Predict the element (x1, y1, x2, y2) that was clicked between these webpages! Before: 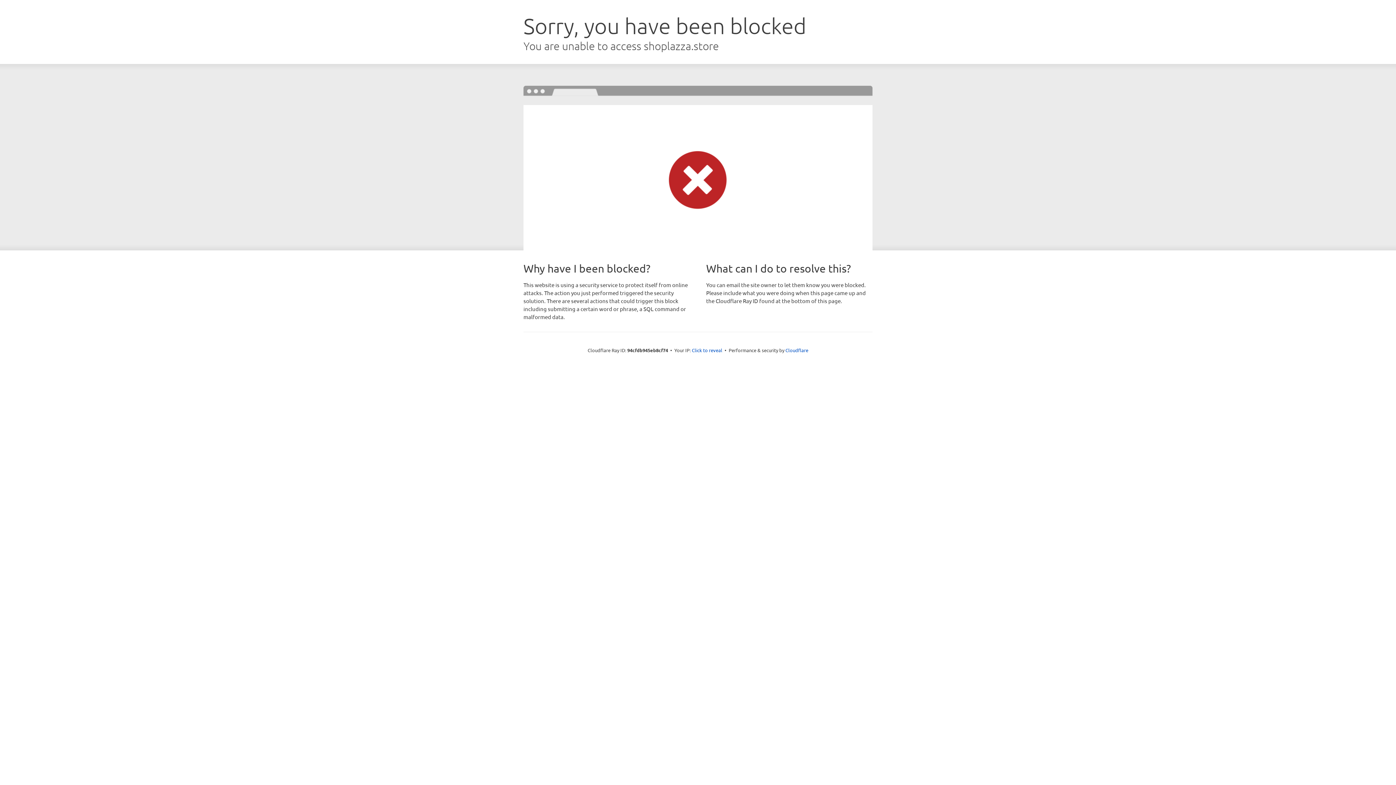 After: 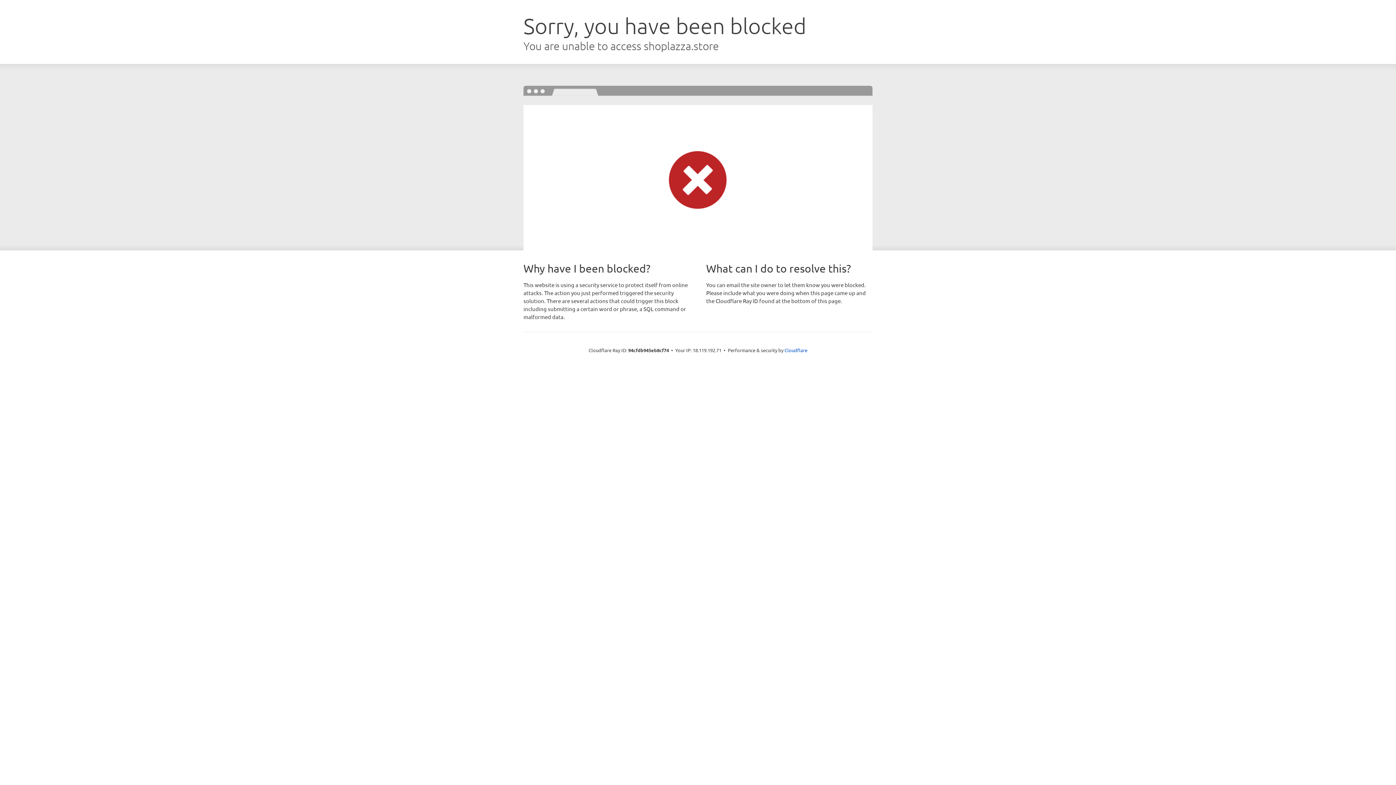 Action: bbox: (692, 346, 722, 353) label: Click to reveal